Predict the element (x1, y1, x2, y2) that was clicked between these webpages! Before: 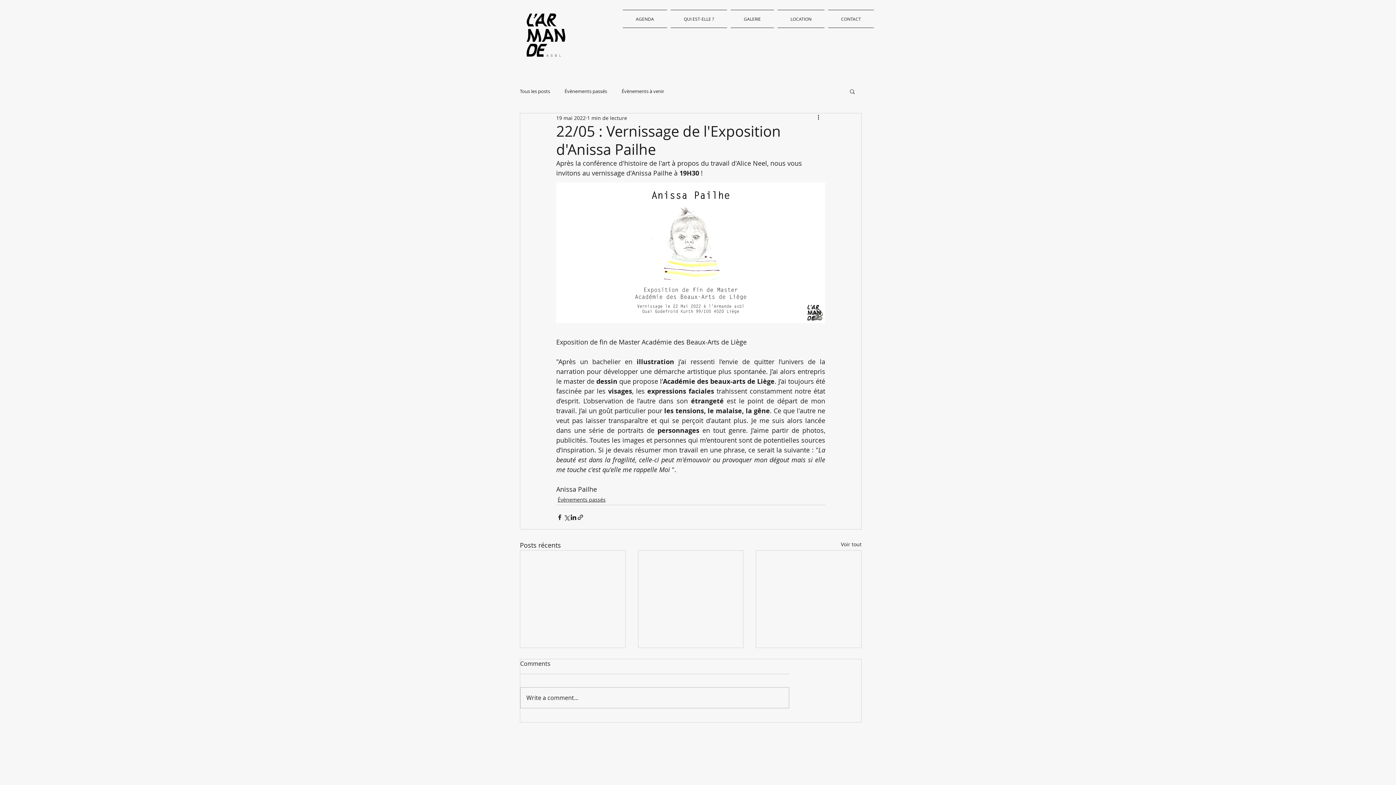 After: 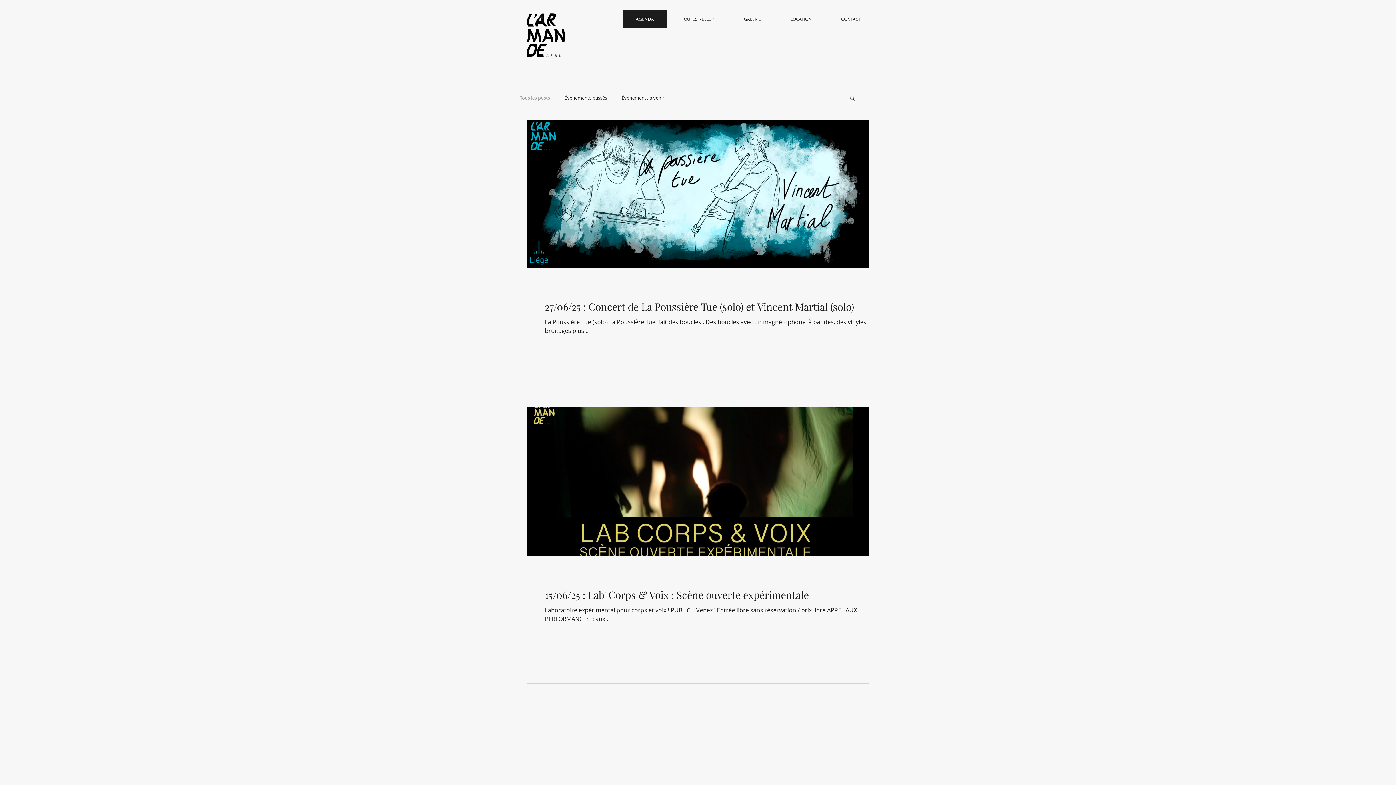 Action: label: Voir tout bbox: (841, 540, 861, 550)